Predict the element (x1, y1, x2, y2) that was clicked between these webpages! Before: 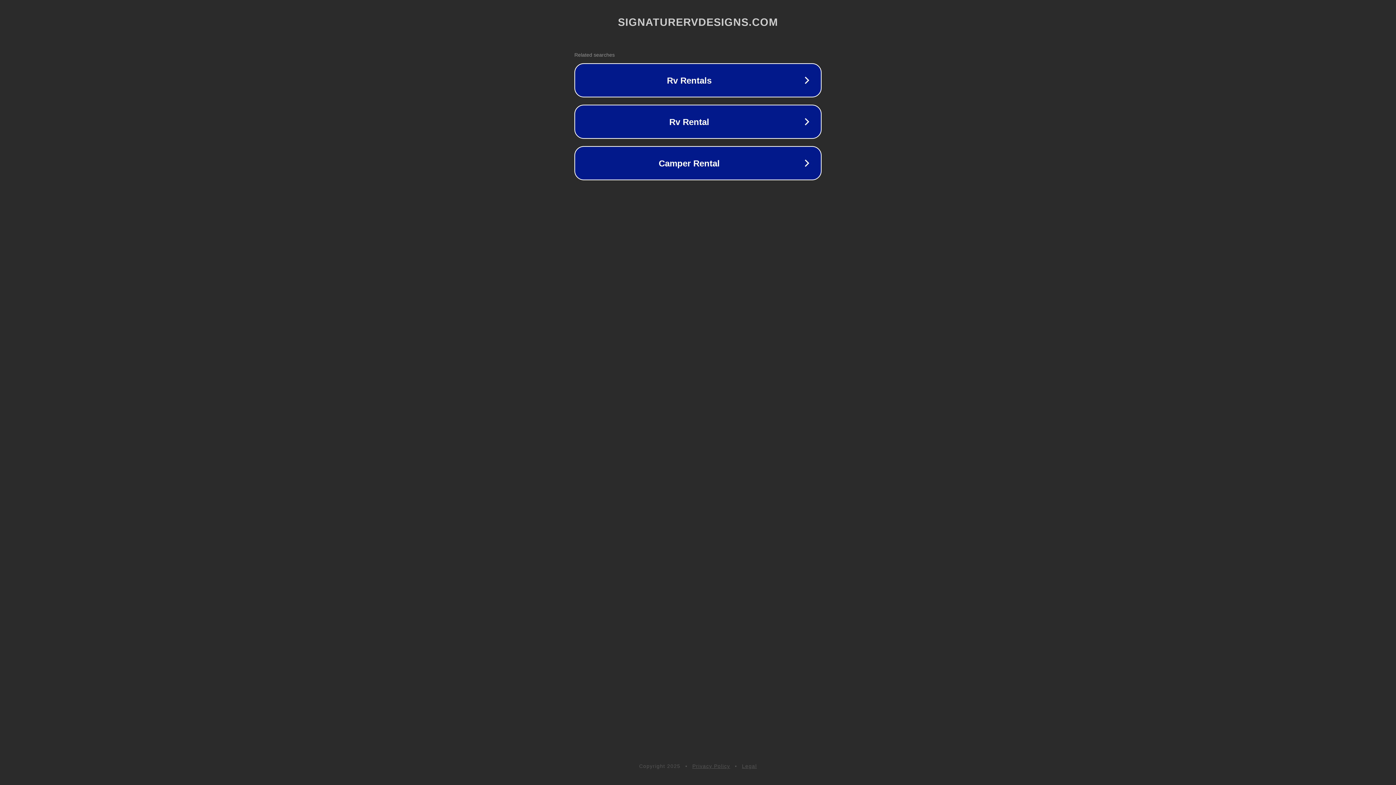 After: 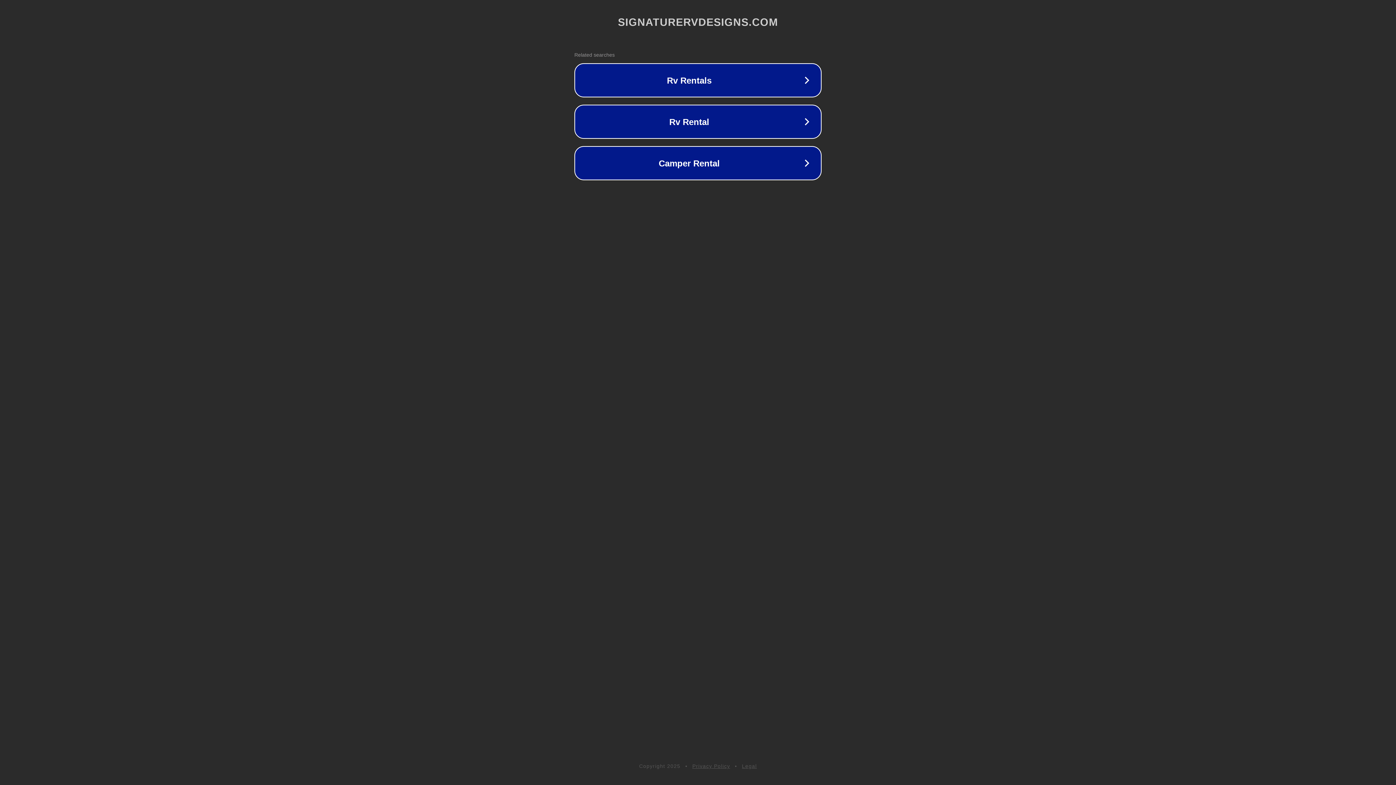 Action: label: Privacy Policy bbox: (692, 763, 730, 769)